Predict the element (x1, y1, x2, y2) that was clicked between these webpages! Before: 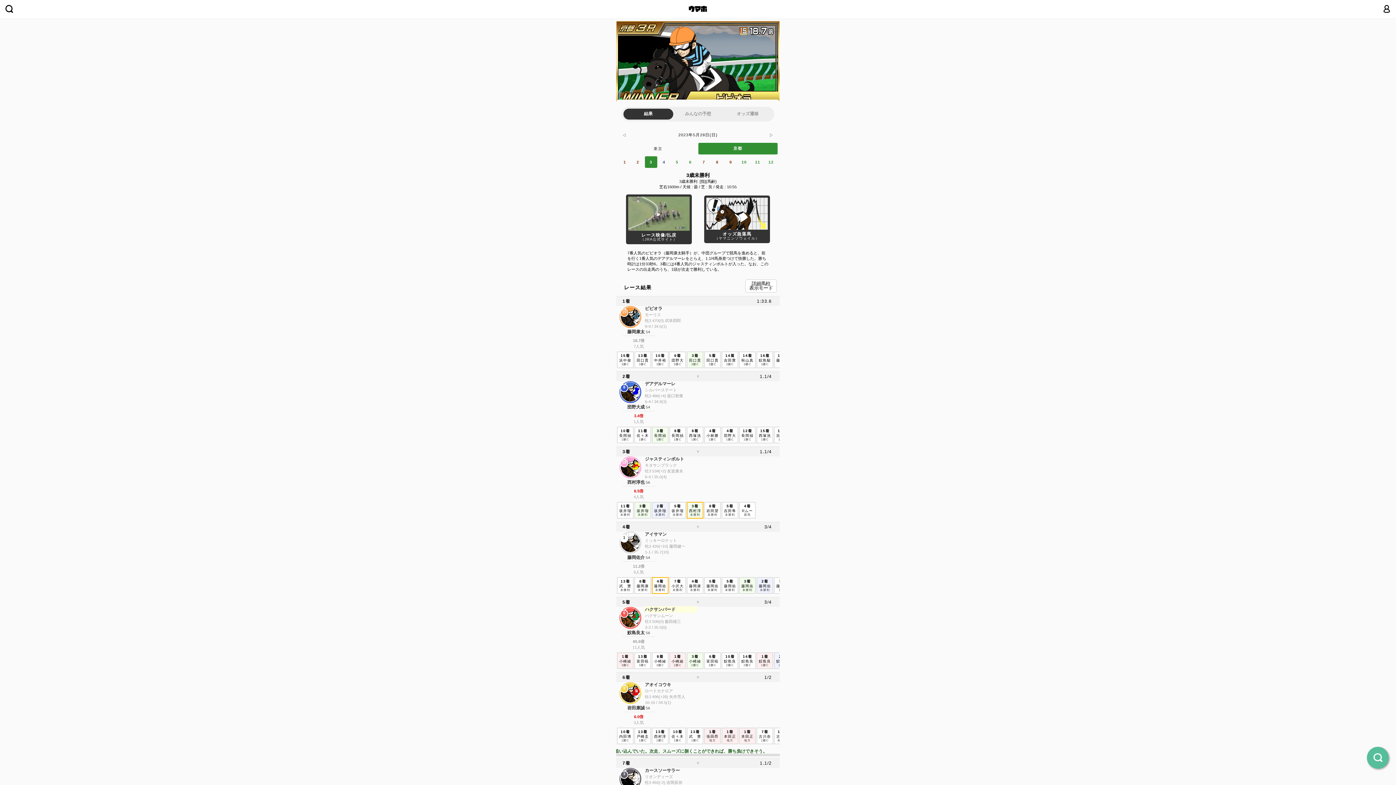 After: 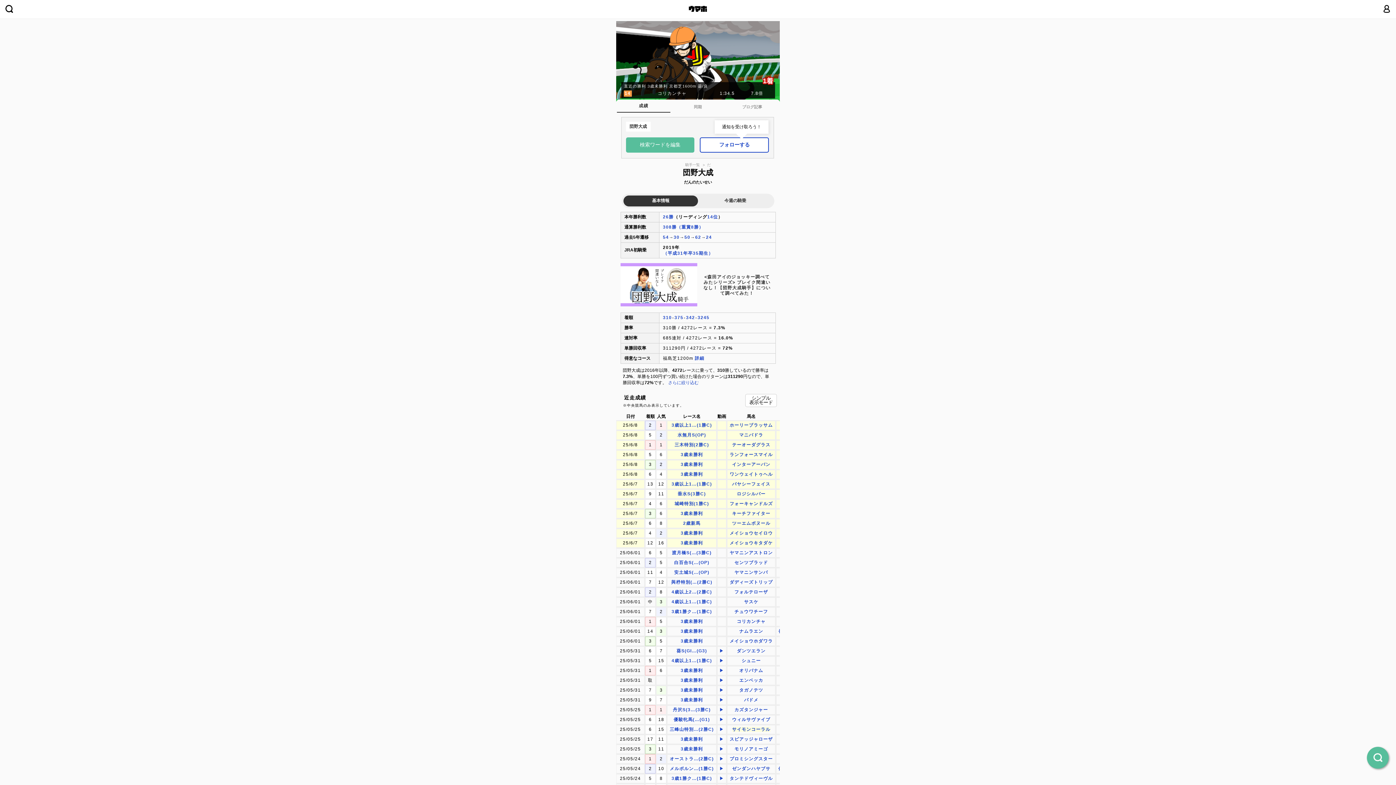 Action: label: 団野大成 54 bbox: (627, 404, 650, 409)